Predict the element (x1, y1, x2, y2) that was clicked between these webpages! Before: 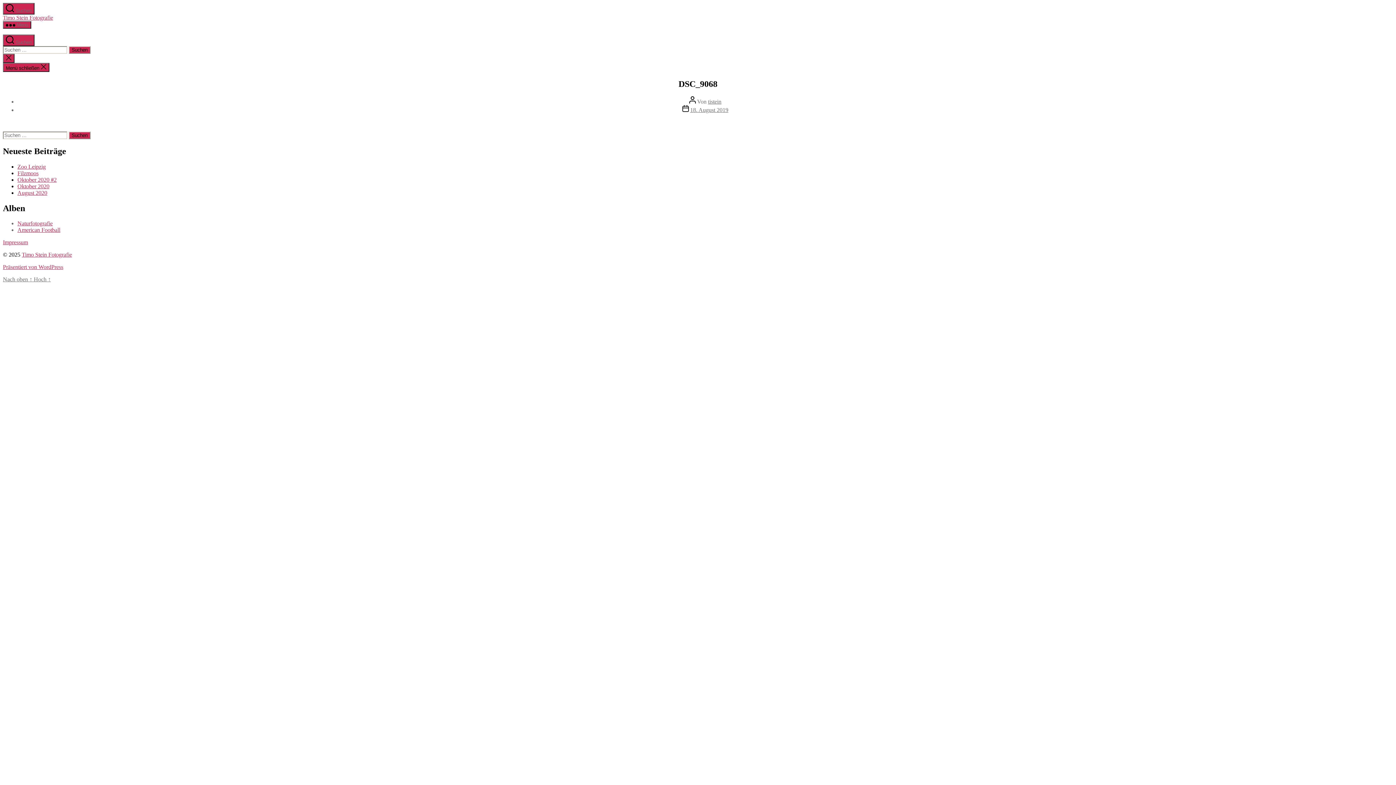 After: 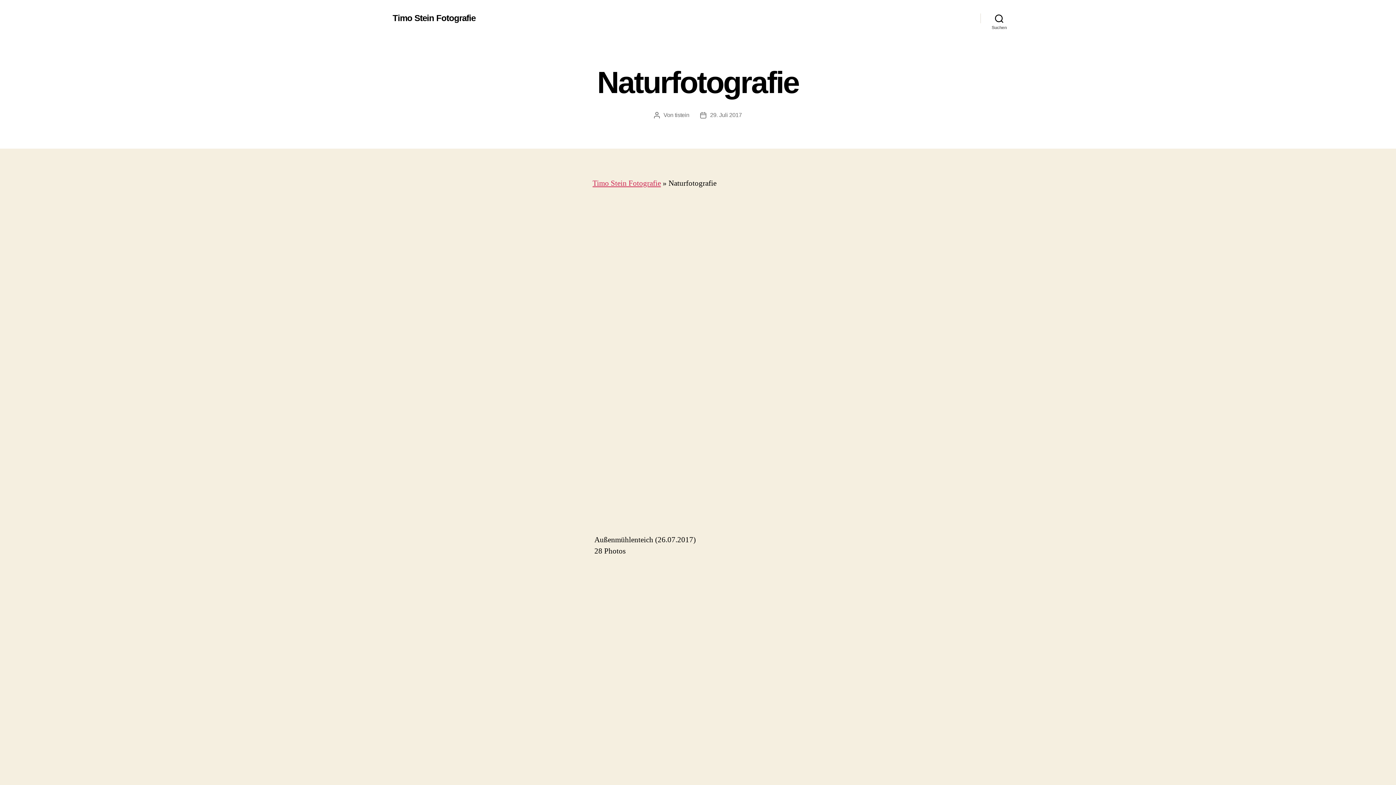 Action: bbox: (17, 220, 52, 226) label: Naturfotografie